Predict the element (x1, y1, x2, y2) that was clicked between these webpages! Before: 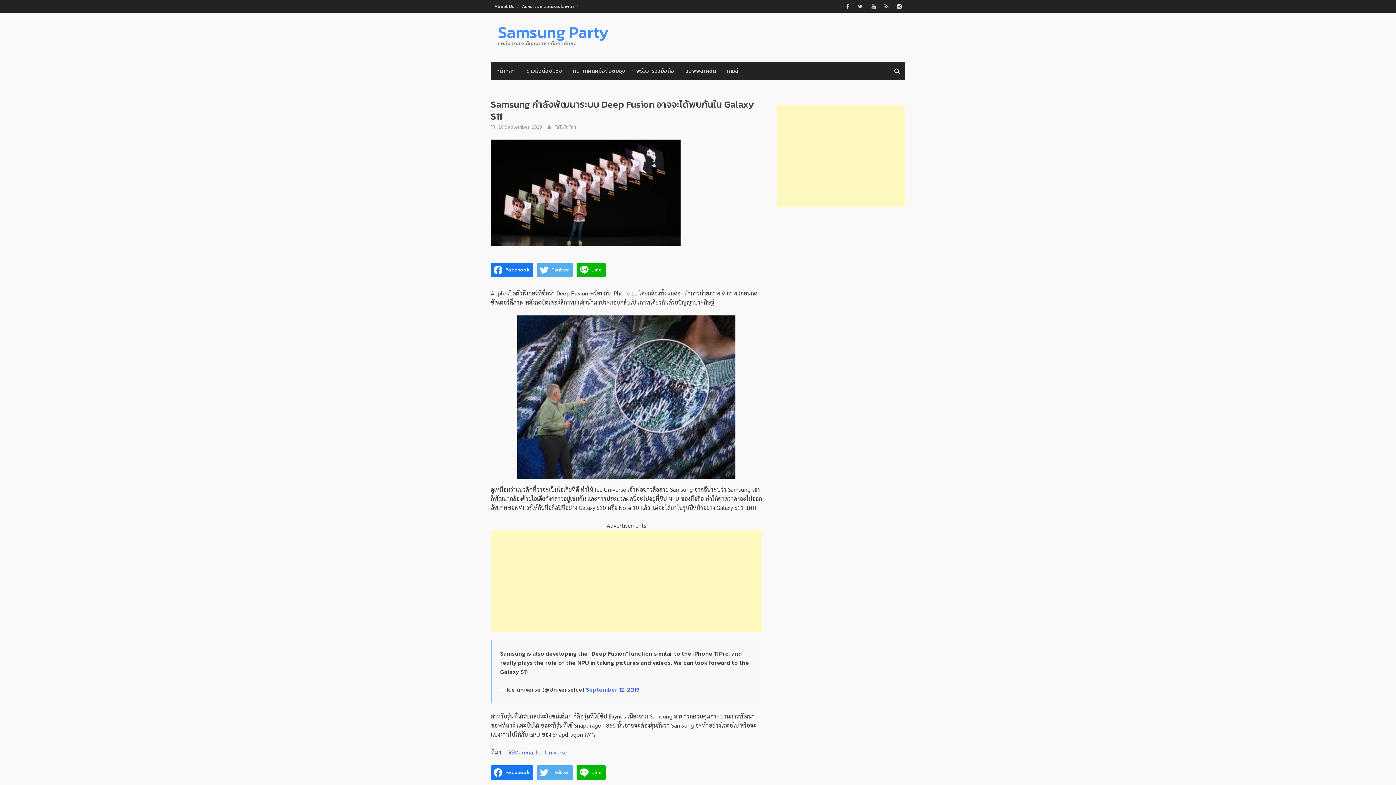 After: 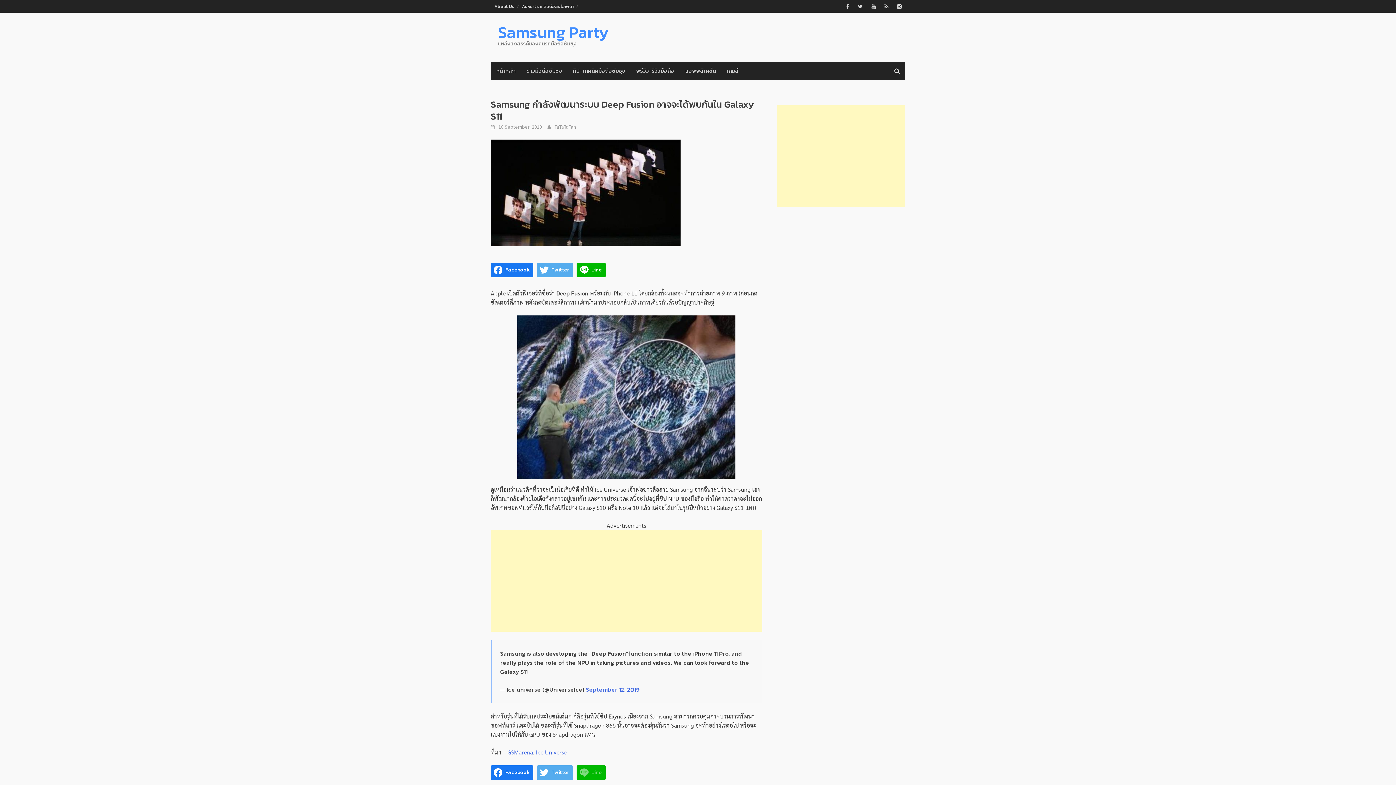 Action: bbox: (576, 765, 605, 780) label: Line